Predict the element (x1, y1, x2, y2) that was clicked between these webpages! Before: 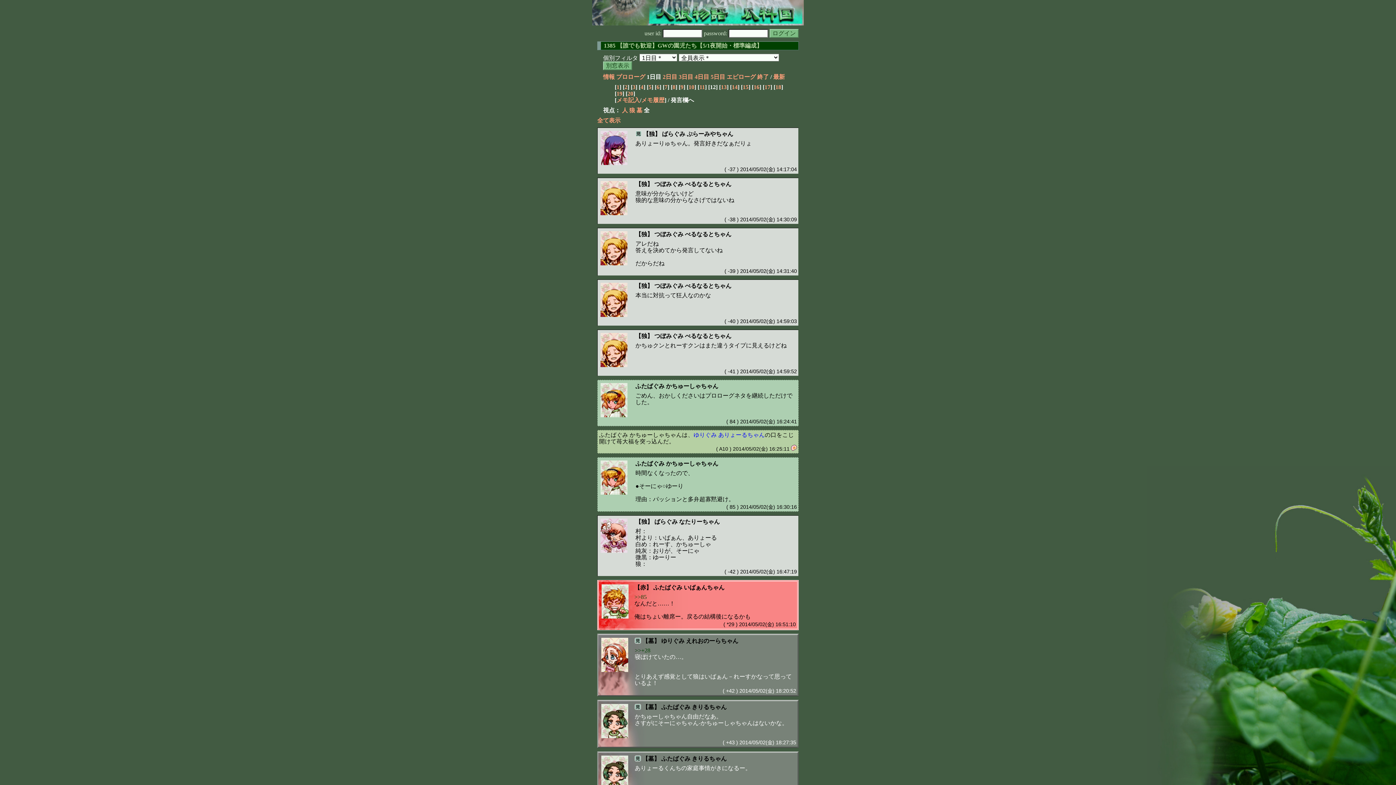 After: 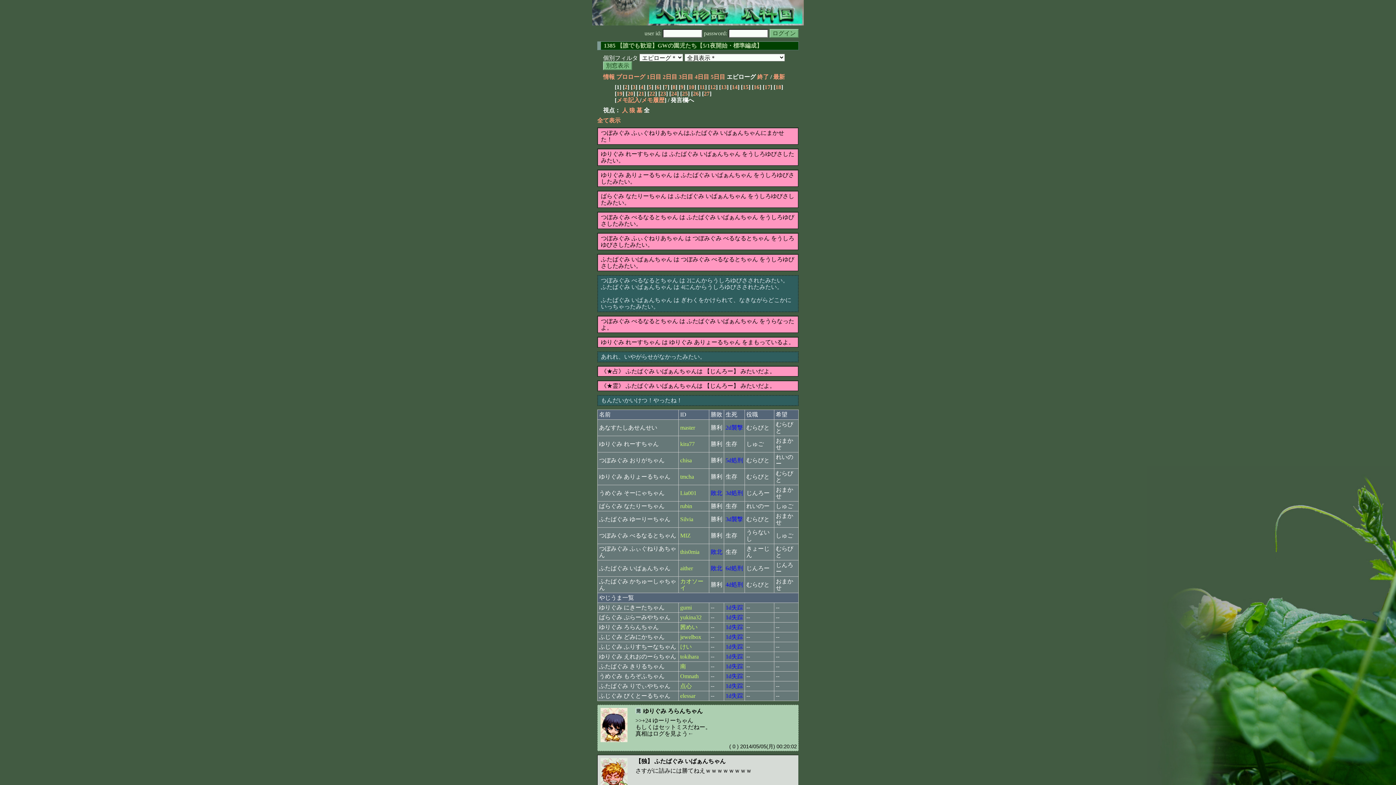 Action: bbox: (726, 73, 756, 80) label: エピローグ